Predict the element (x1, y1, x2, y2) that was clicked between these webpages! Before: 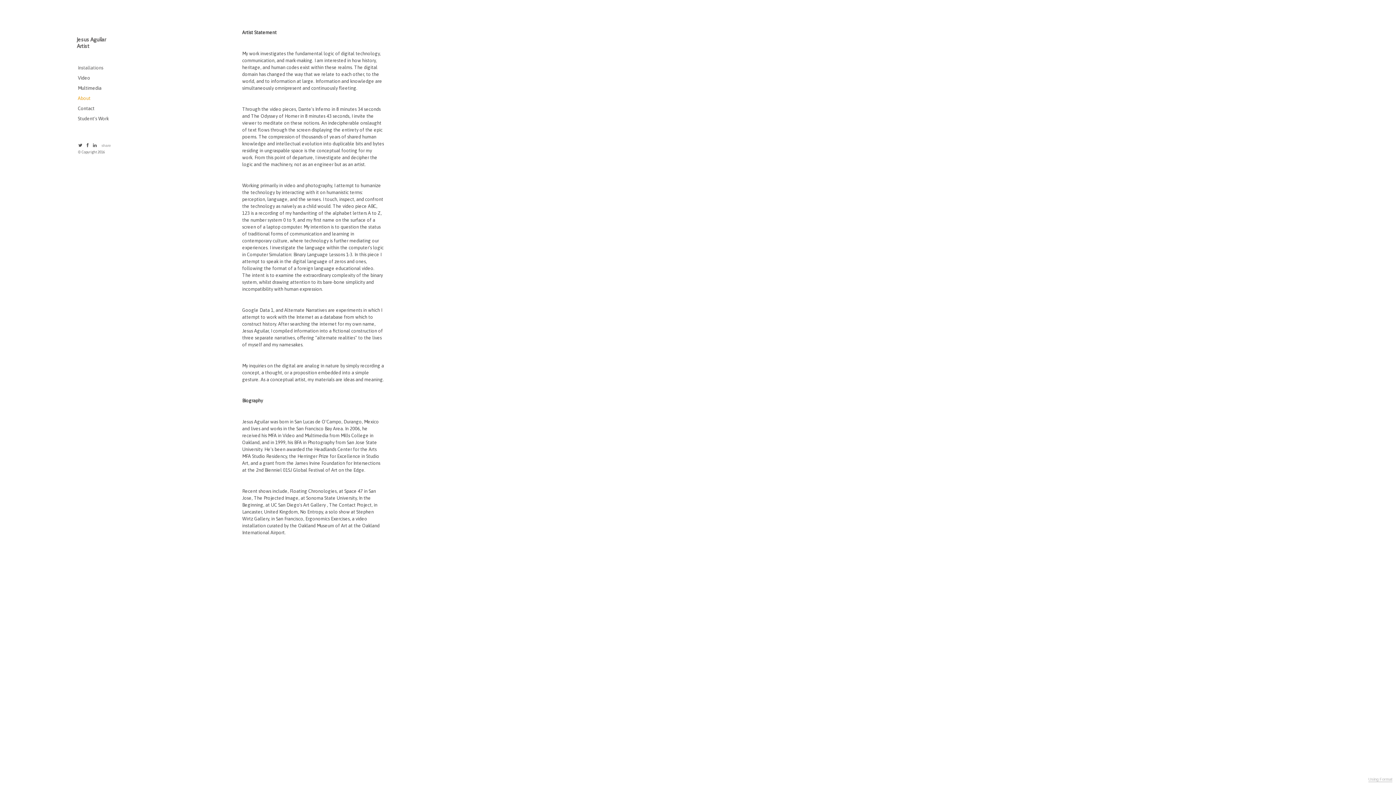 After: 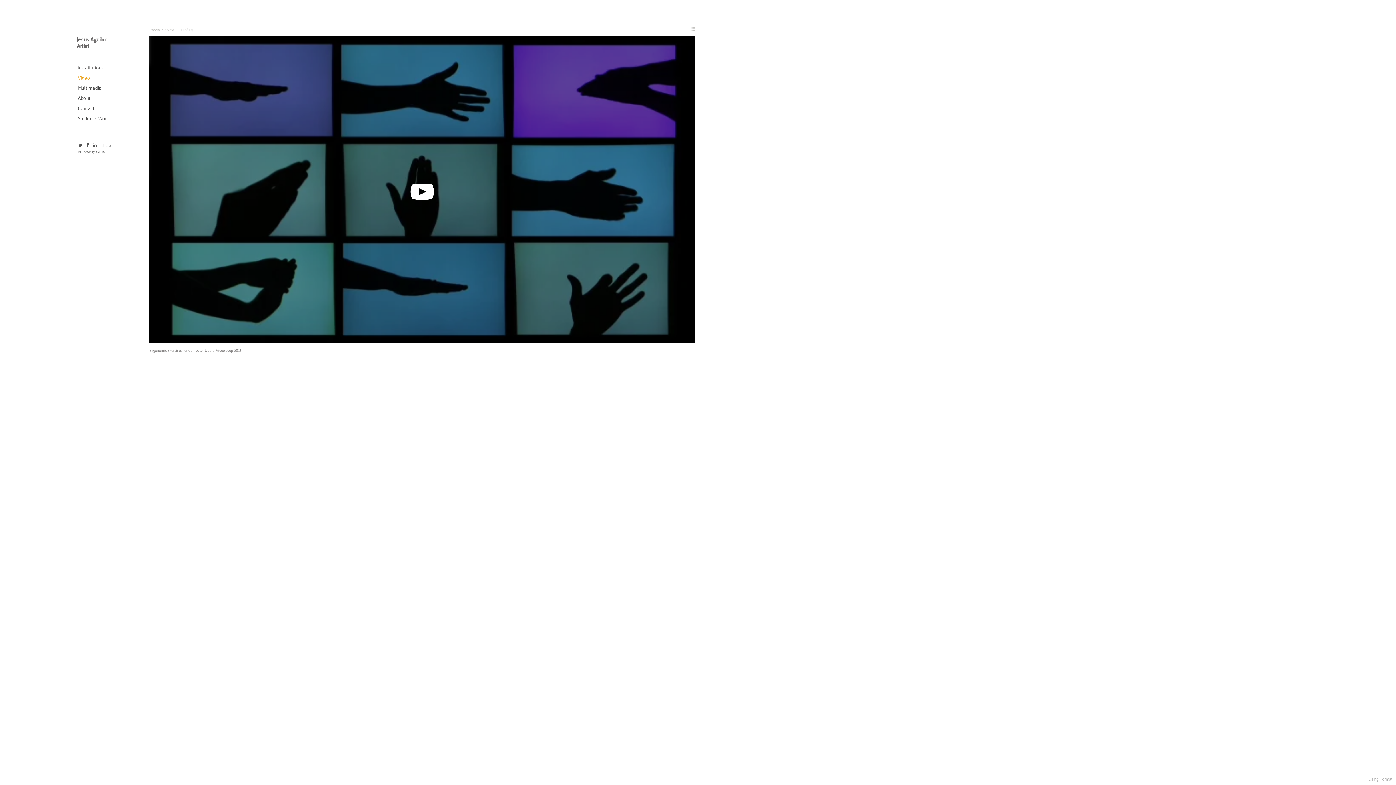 Action: label: Video bbox: (76, 73, 92, 83)